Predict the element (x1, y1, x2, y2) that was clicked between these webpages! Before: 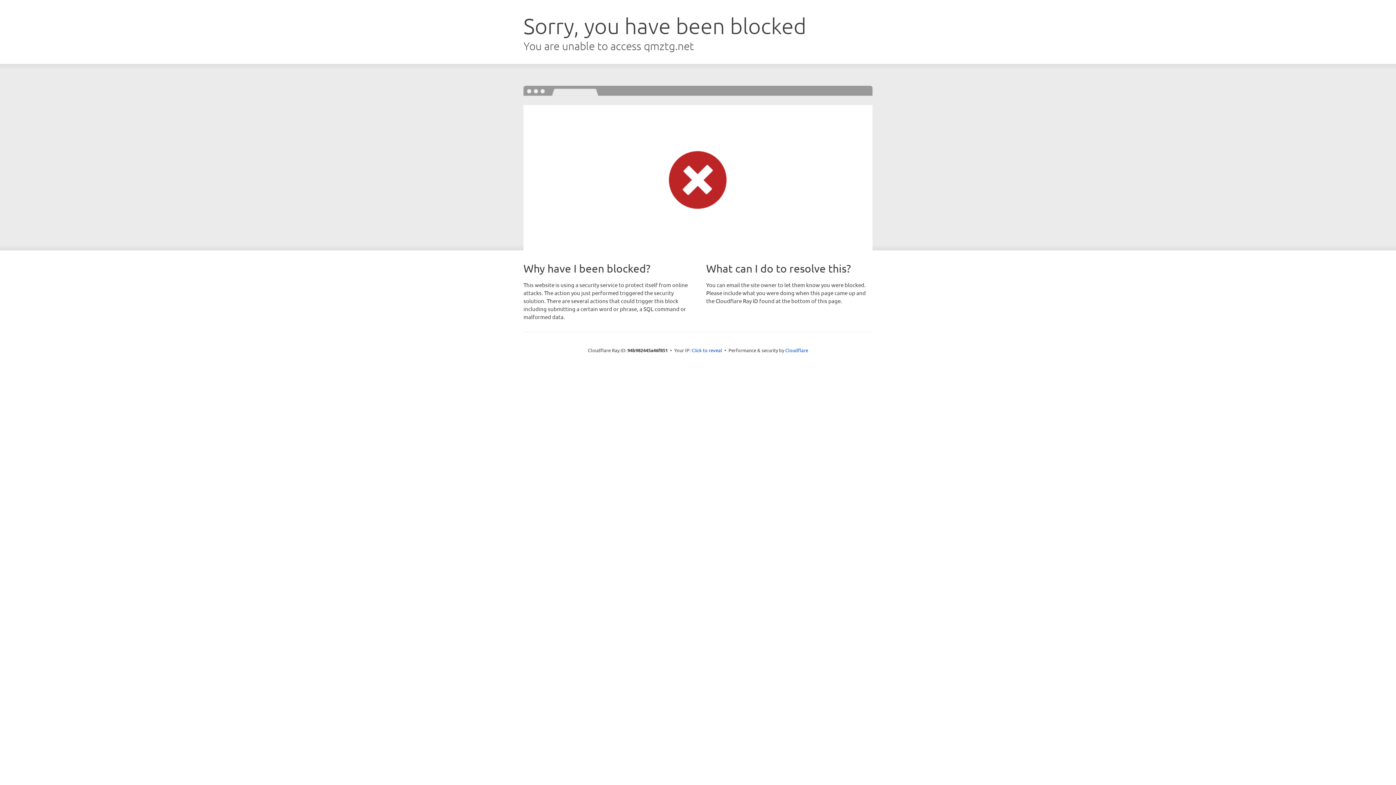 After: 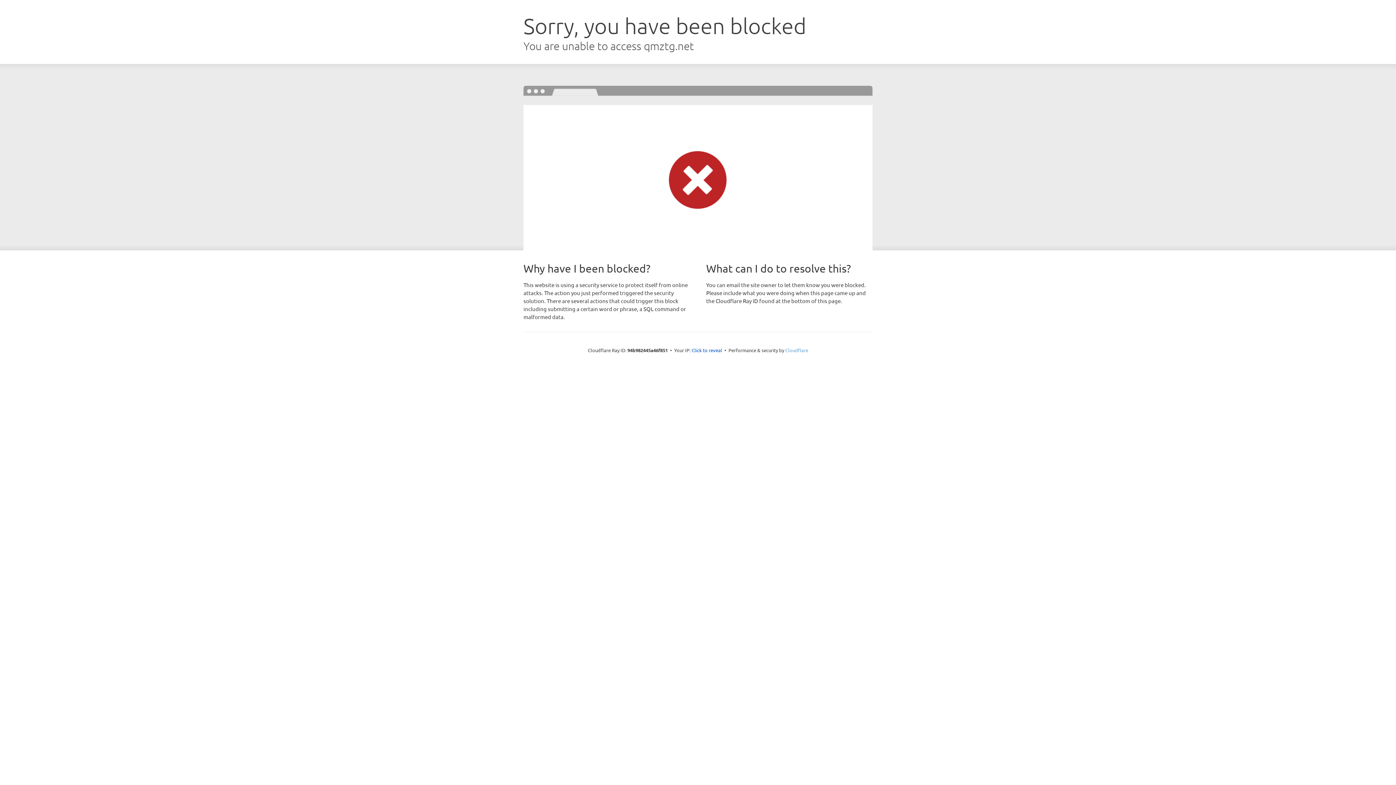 Action: bbox: (785, 347, 808, 353) label: Cloudflare